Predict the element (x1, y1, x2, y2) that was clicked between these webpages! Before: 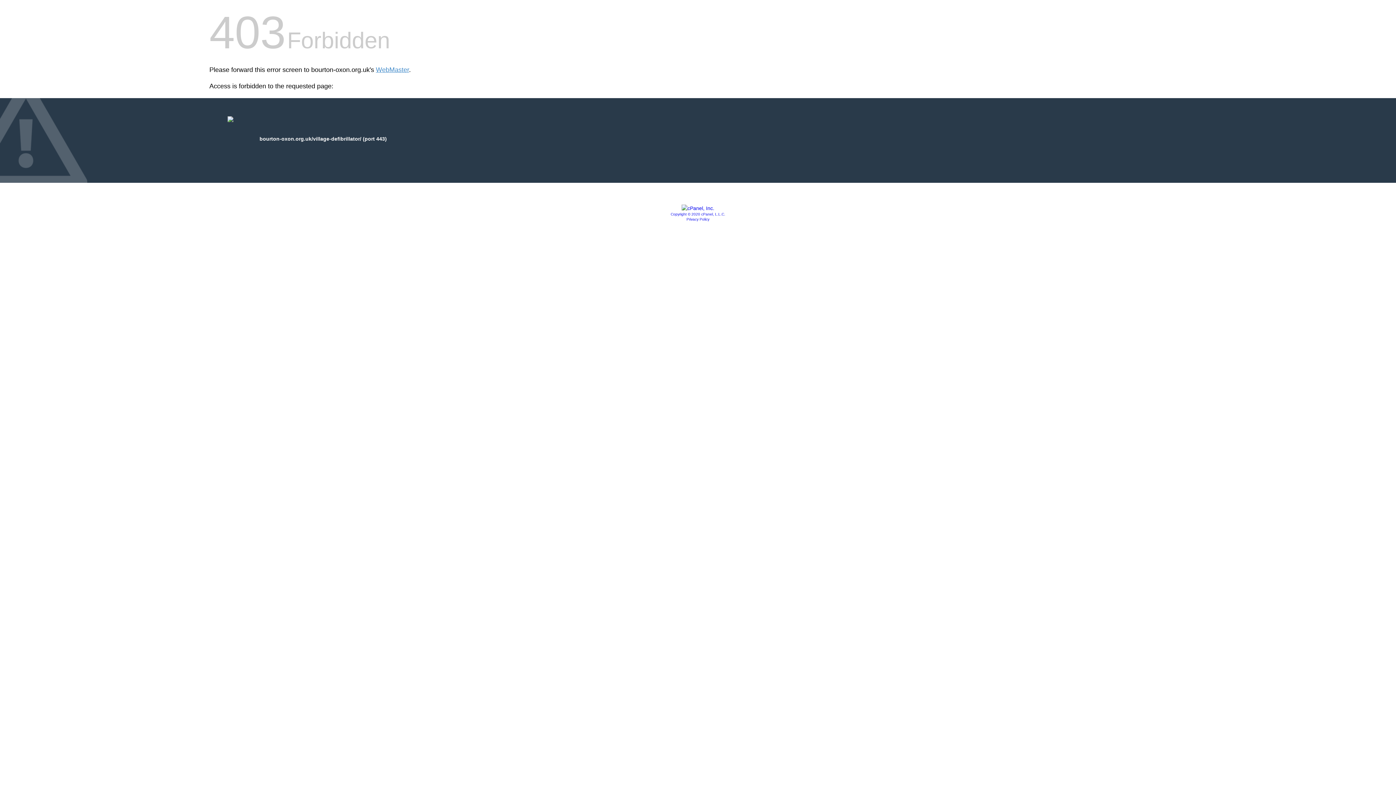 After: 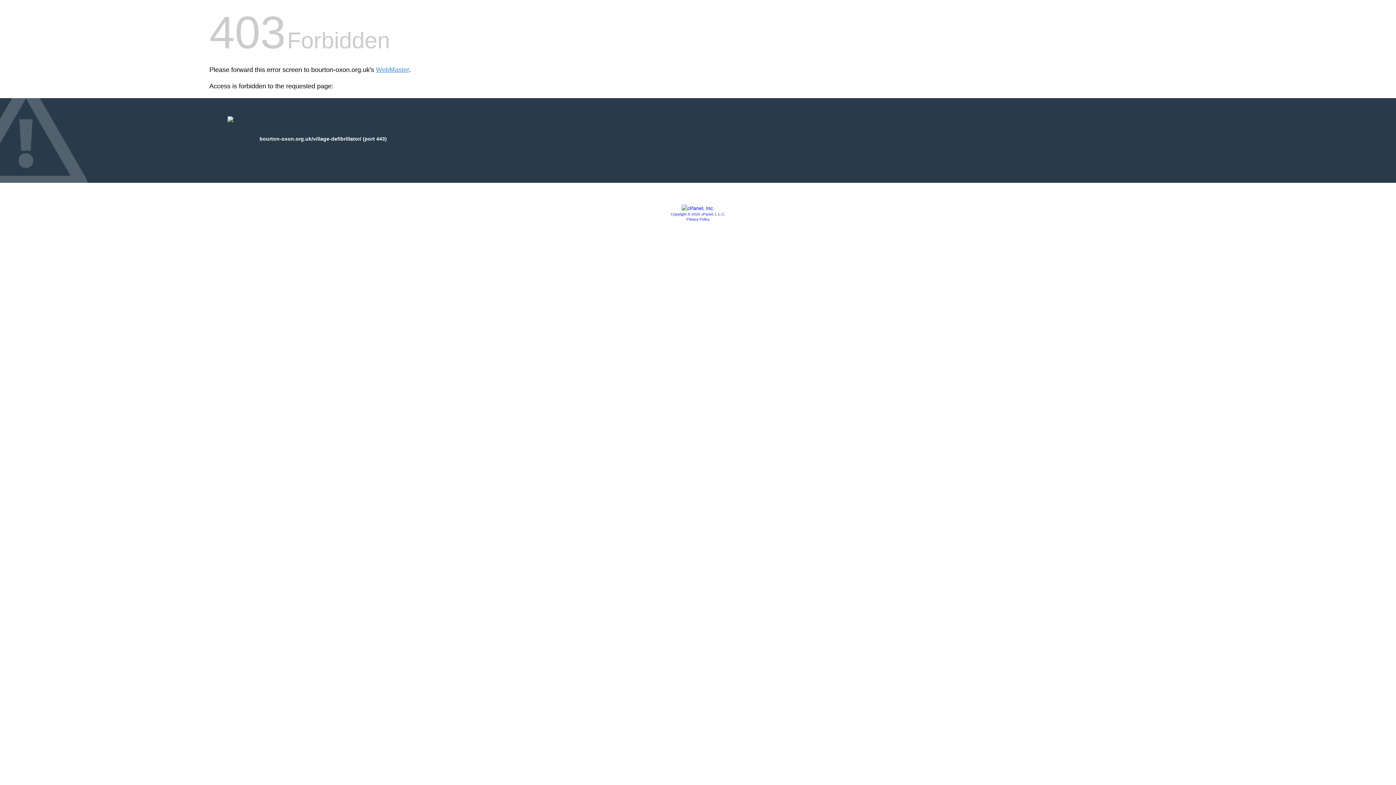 Action: label: Copyright © 2020 cPanel, L.L.C. bbox: (670, 212, 725, 216)